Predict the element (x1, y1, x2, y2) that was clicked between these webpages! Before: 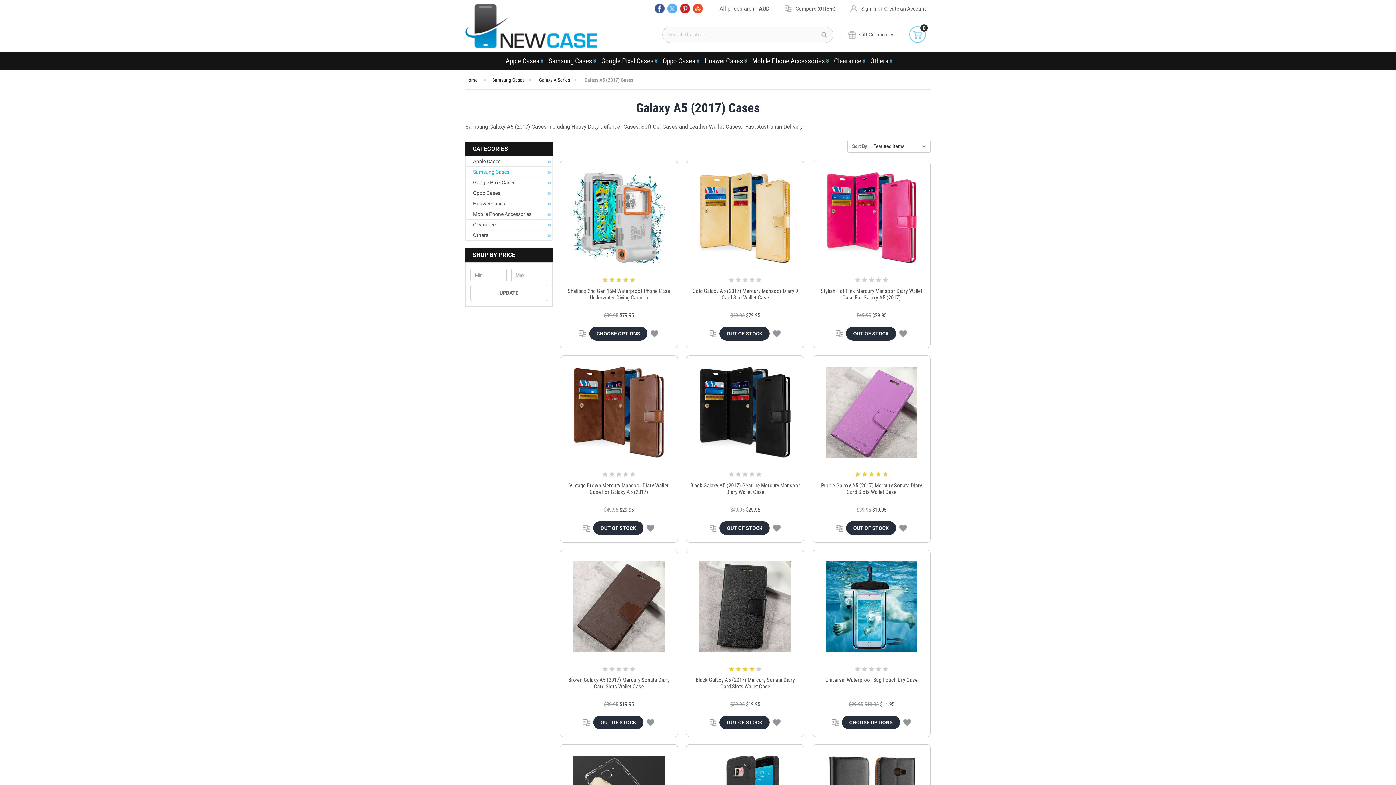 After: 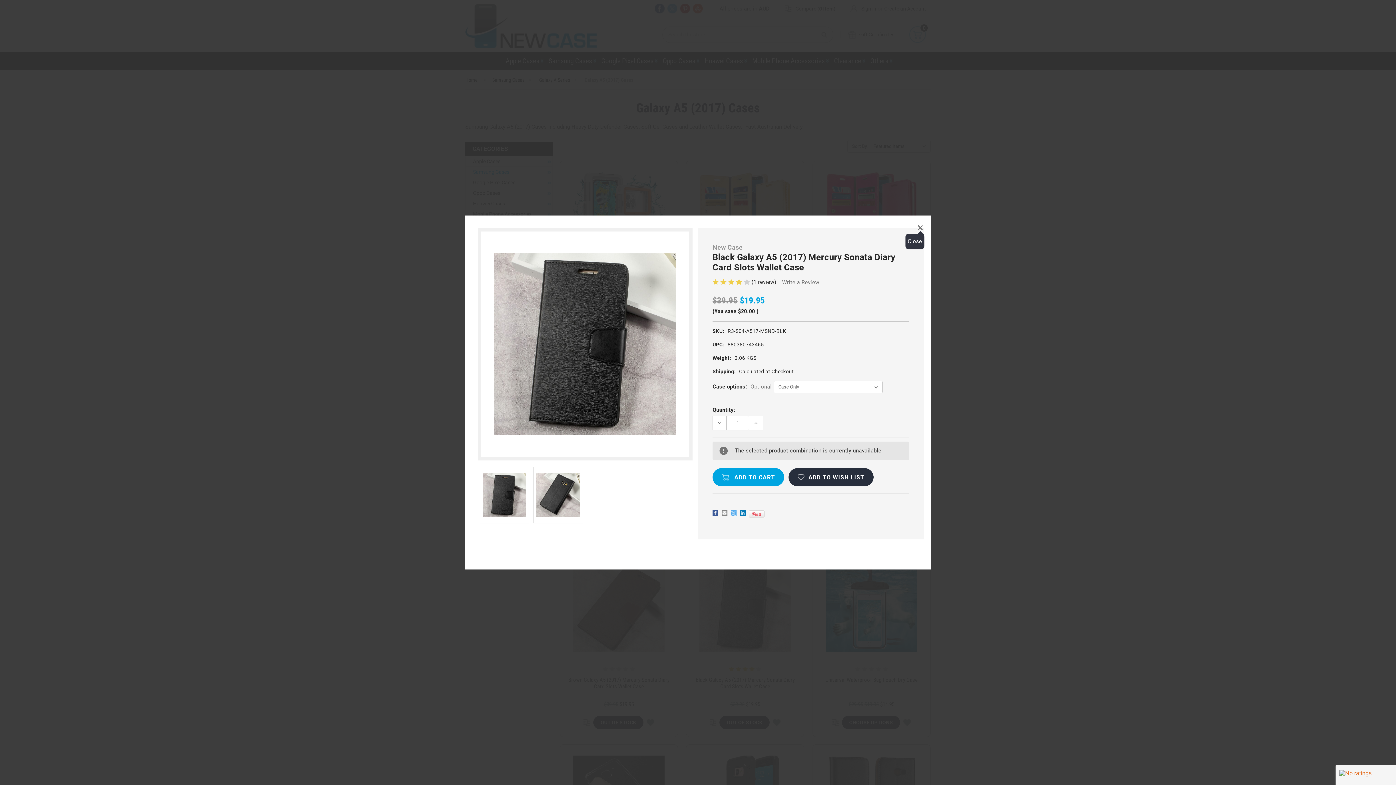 Action: label: QUICK VIEW bbox: (719, 600, 770, 614)